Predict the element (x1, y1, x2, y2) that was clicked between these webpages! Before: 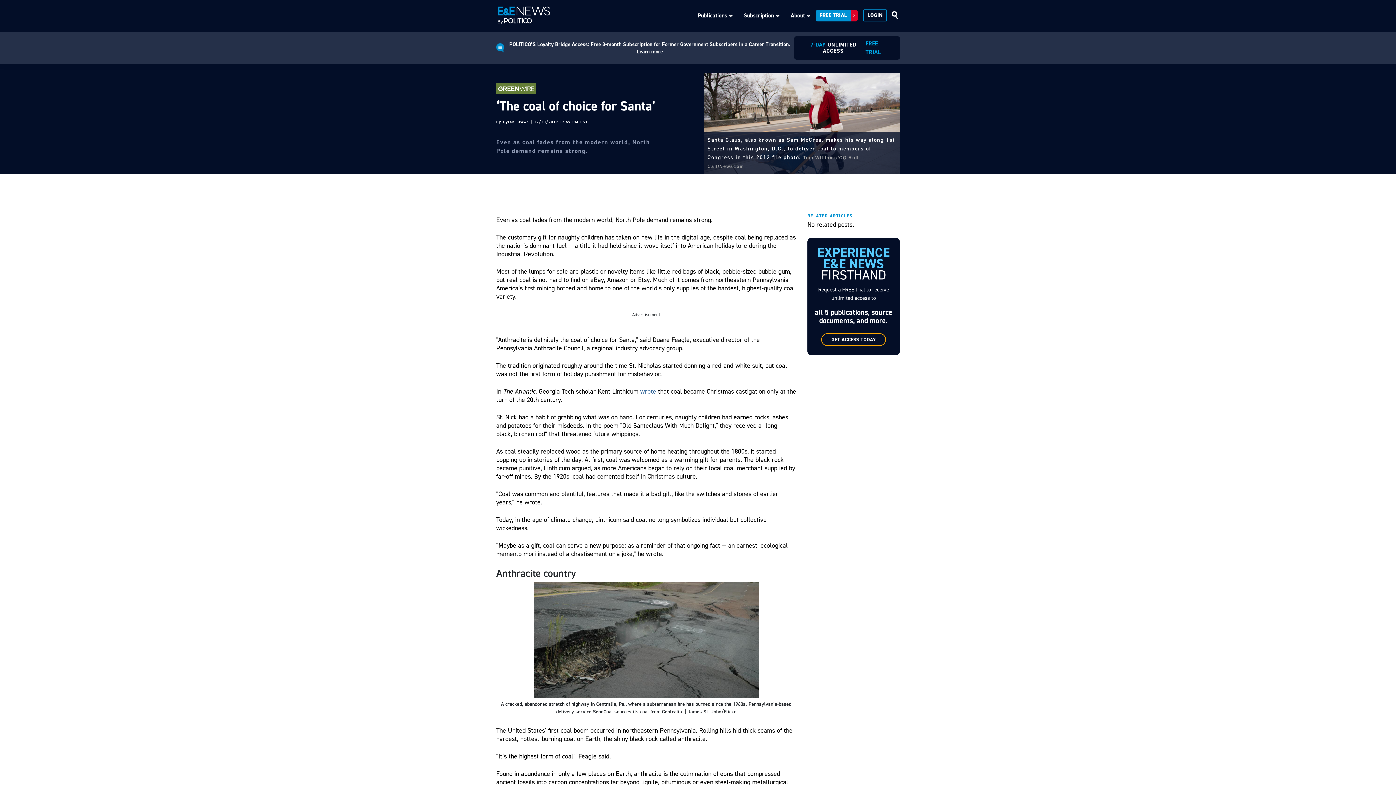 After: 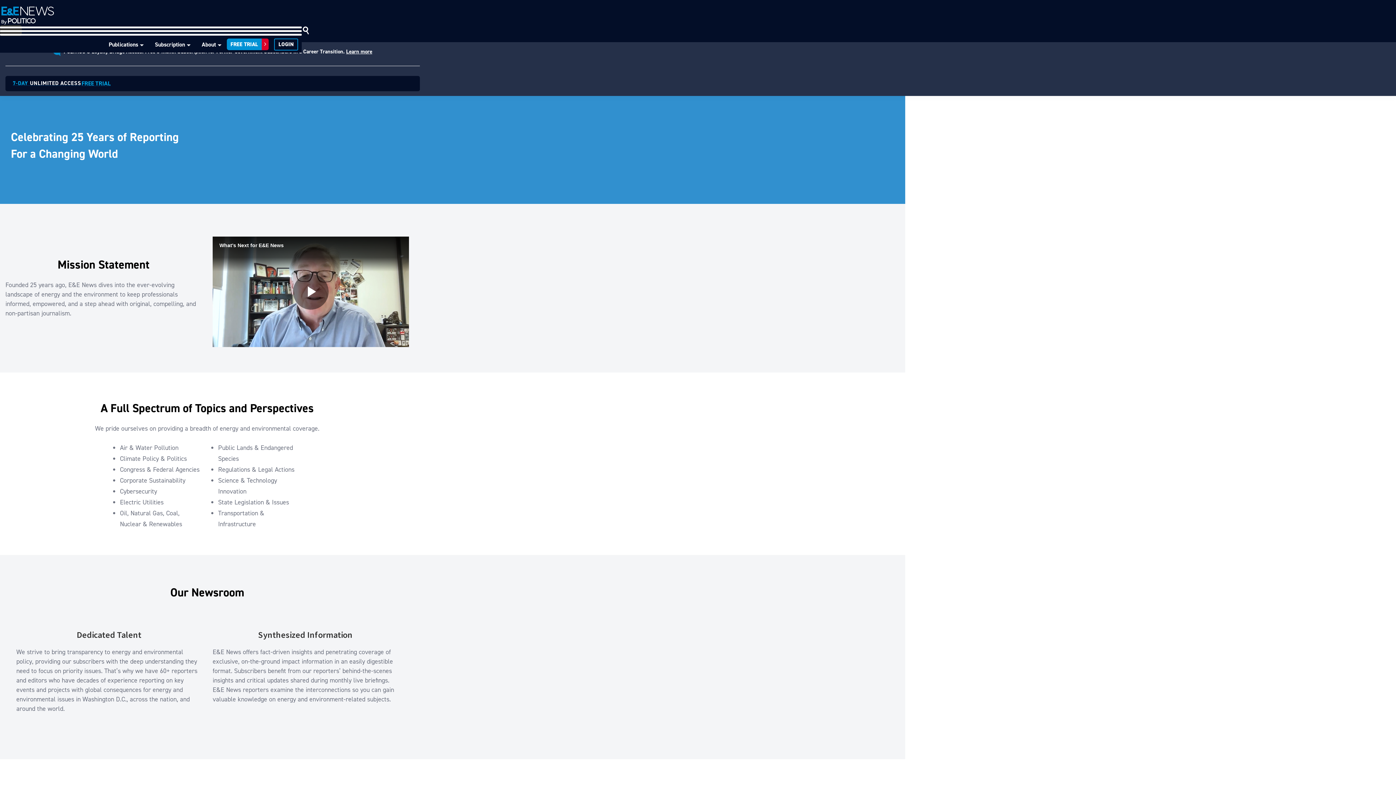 Action: label: About bbox: (790, 7, 805, 23)